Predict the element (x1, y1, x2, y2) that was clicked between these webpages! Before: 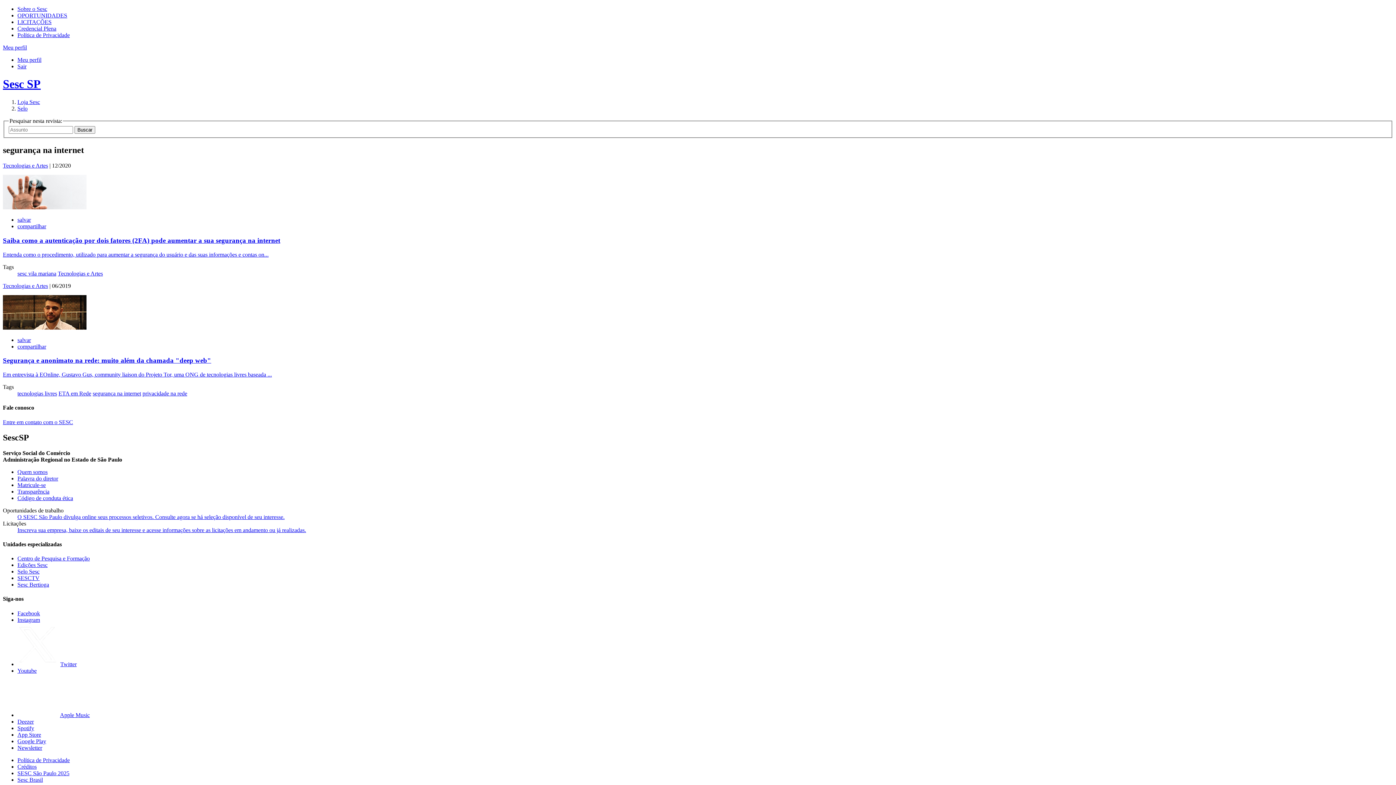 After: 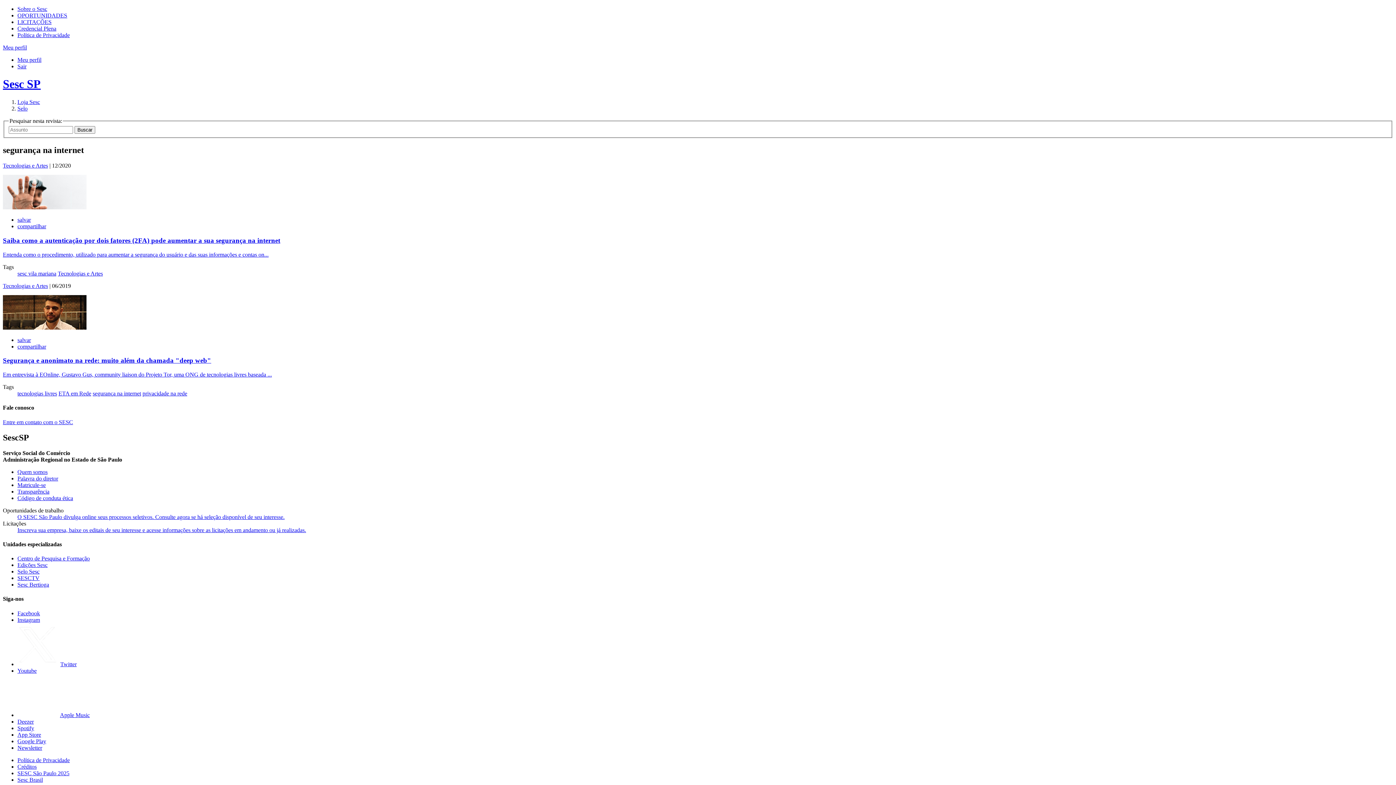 Action: label: App Store bbox: (17, 731, 41, 738)